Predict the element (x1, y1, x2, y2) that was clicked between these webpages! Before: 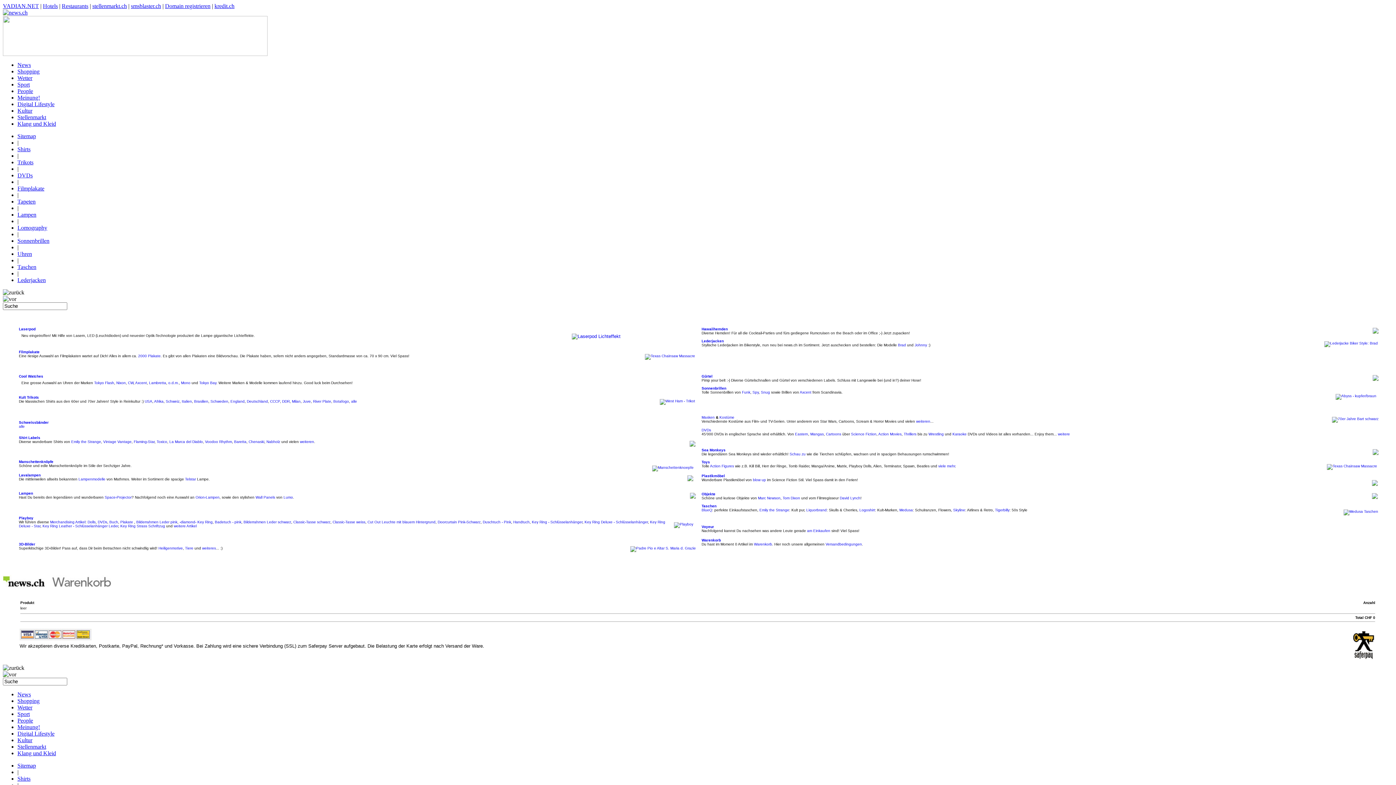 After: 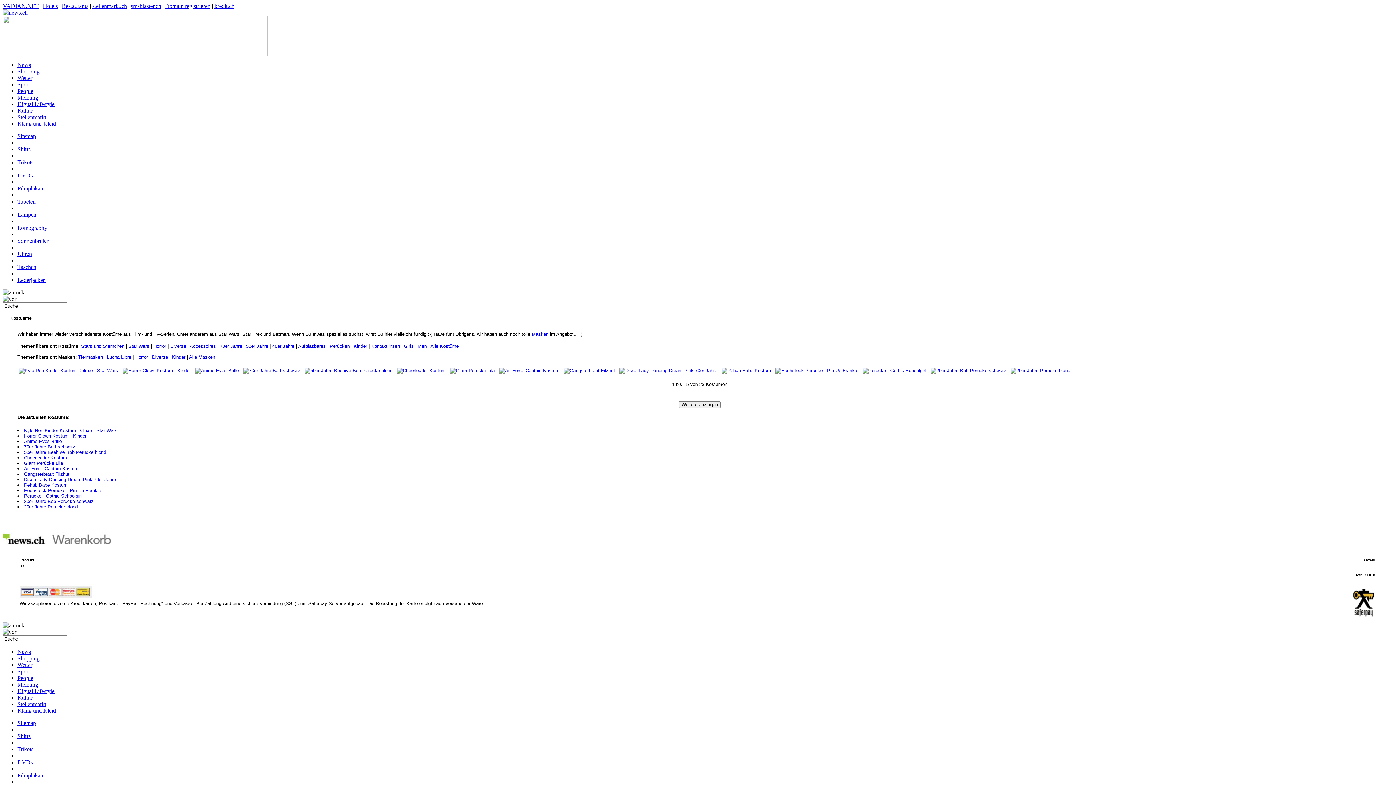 Action: bbox: (916, 419, 930, 423) label: weiteren